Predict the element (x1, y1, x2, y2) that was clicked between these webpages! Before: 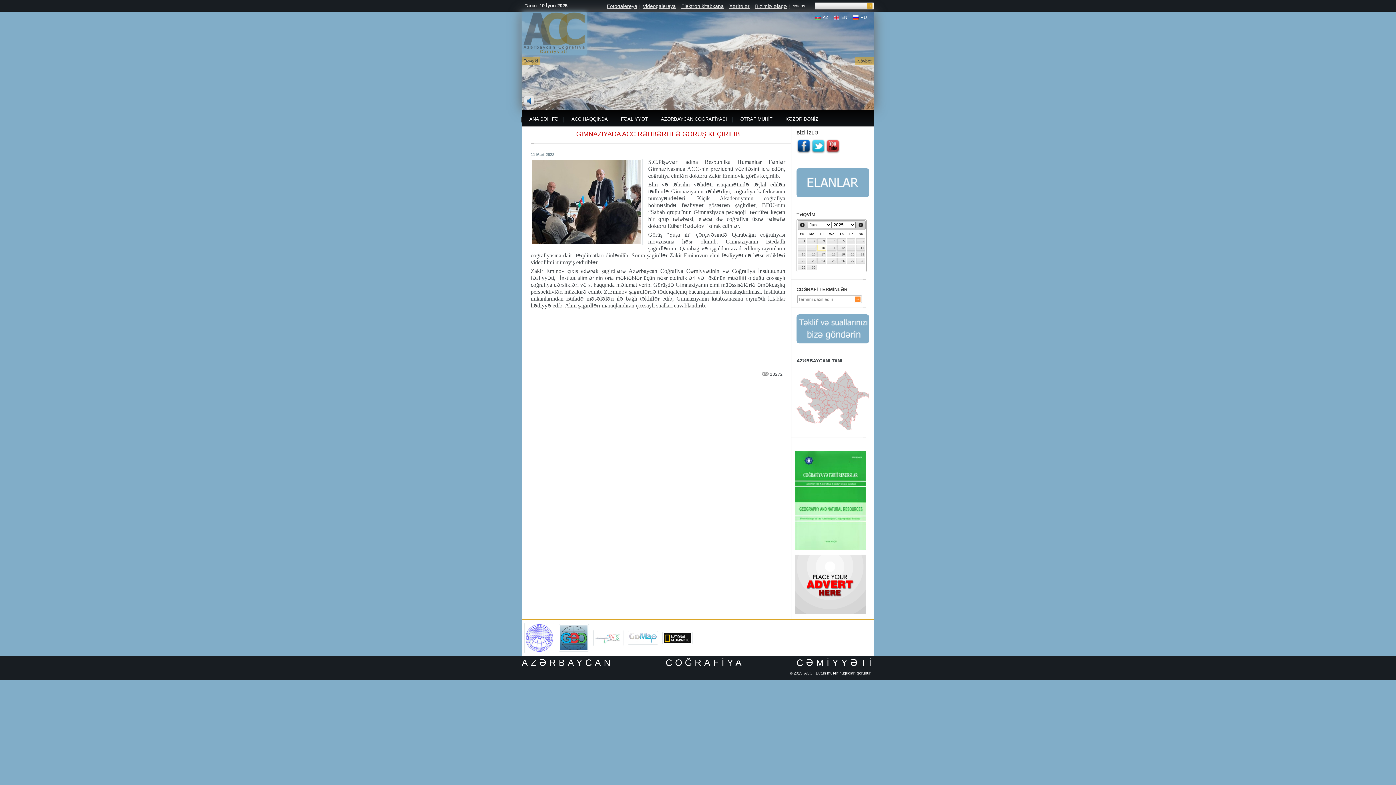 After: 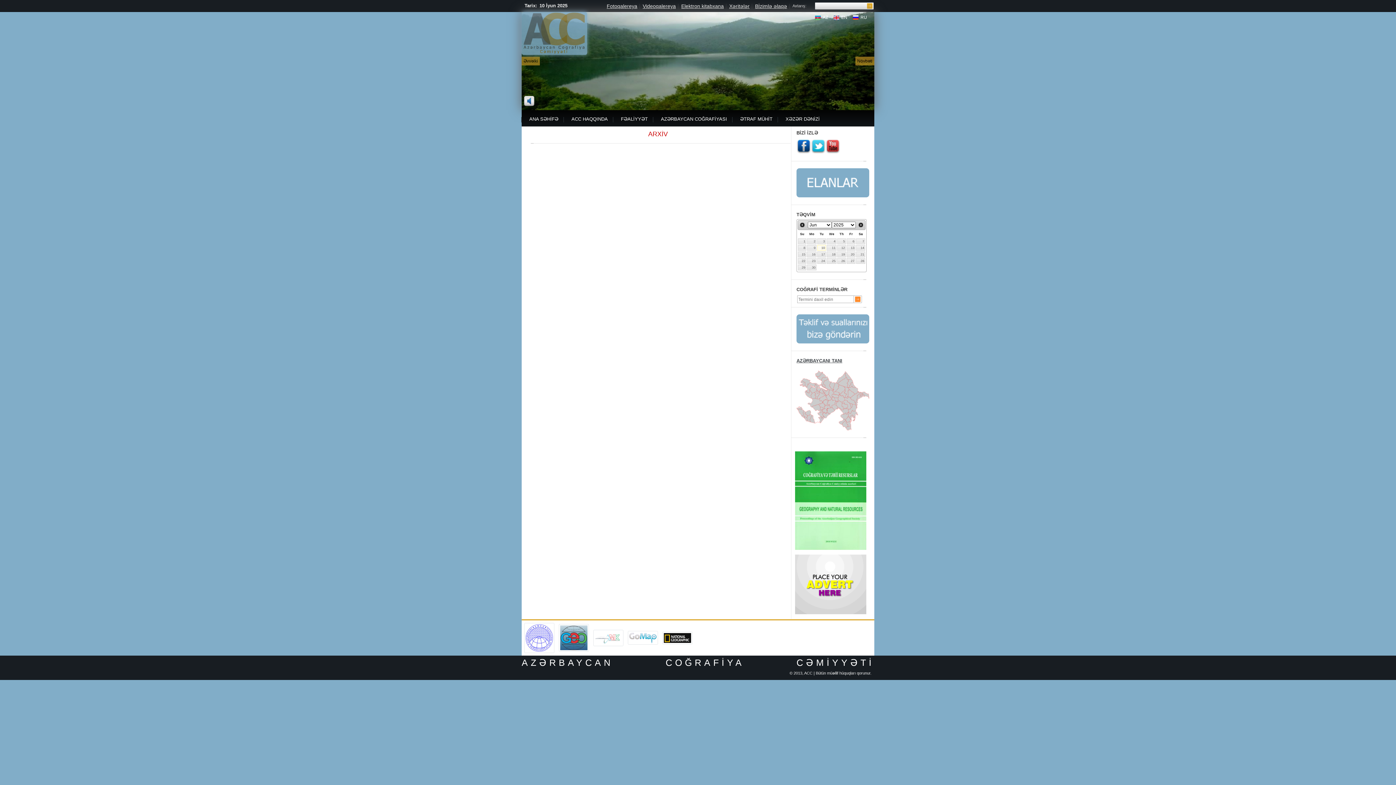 Action: label: 19 bbox: (837, 251, 846, 257)